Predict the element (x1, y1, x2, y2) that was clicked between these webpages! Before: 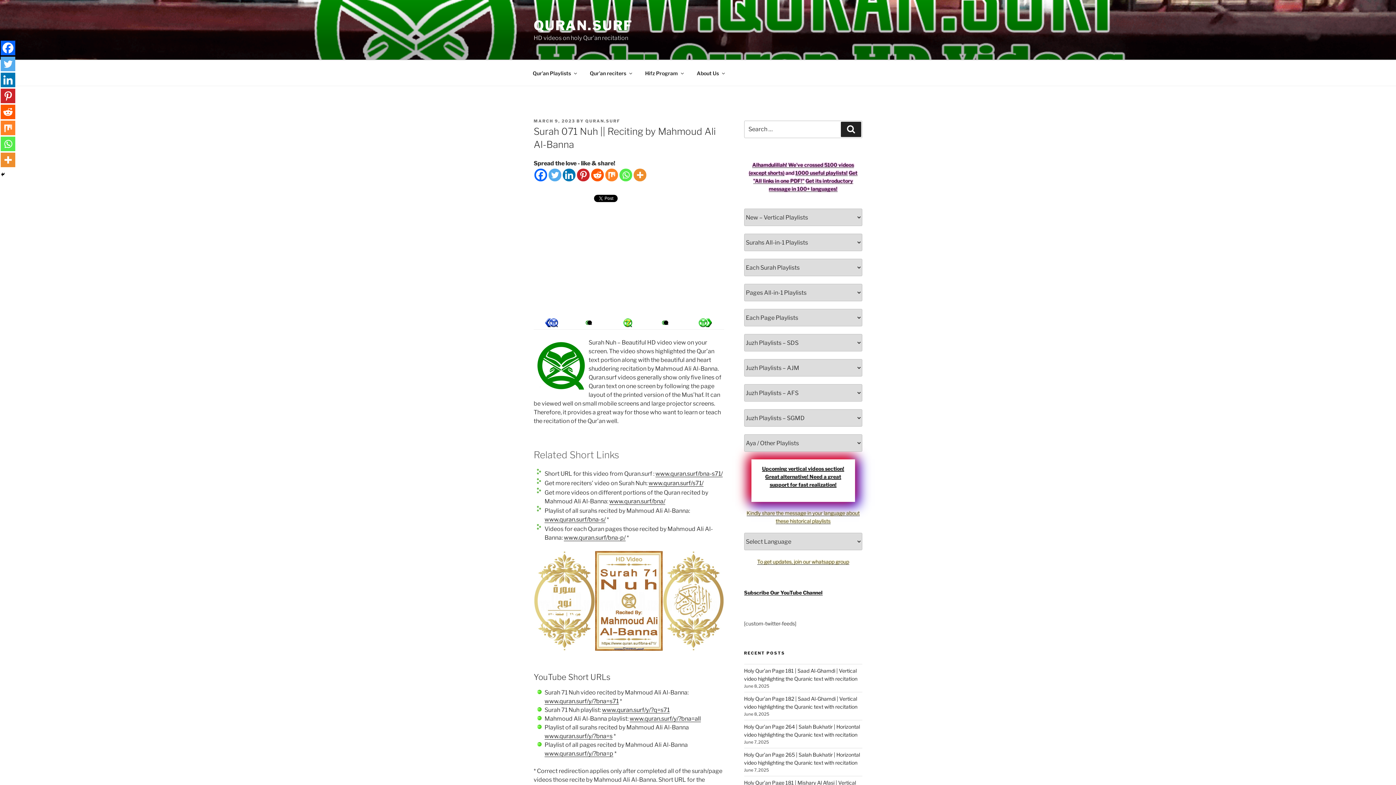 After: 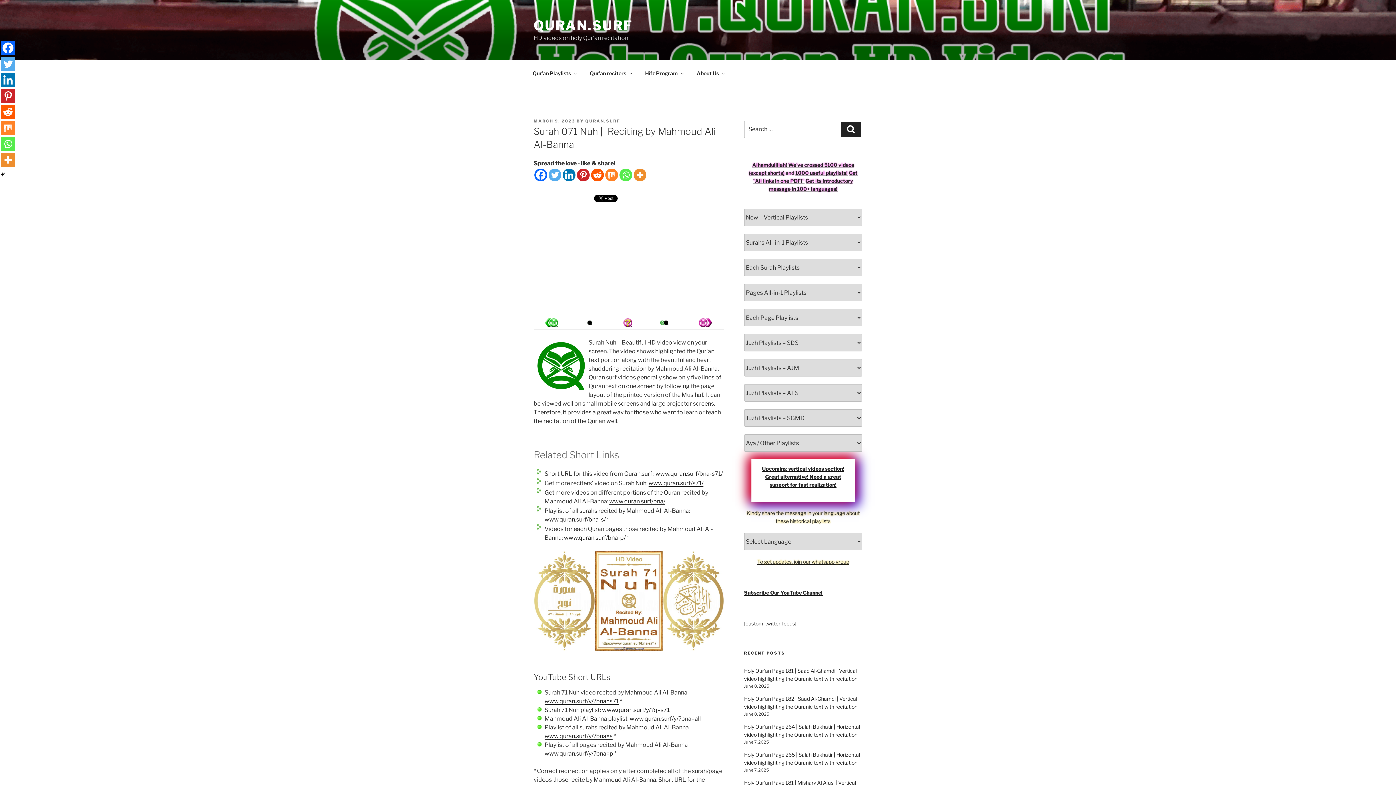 Action: bbox: (562, 168, 575, 181) label: Linkedin